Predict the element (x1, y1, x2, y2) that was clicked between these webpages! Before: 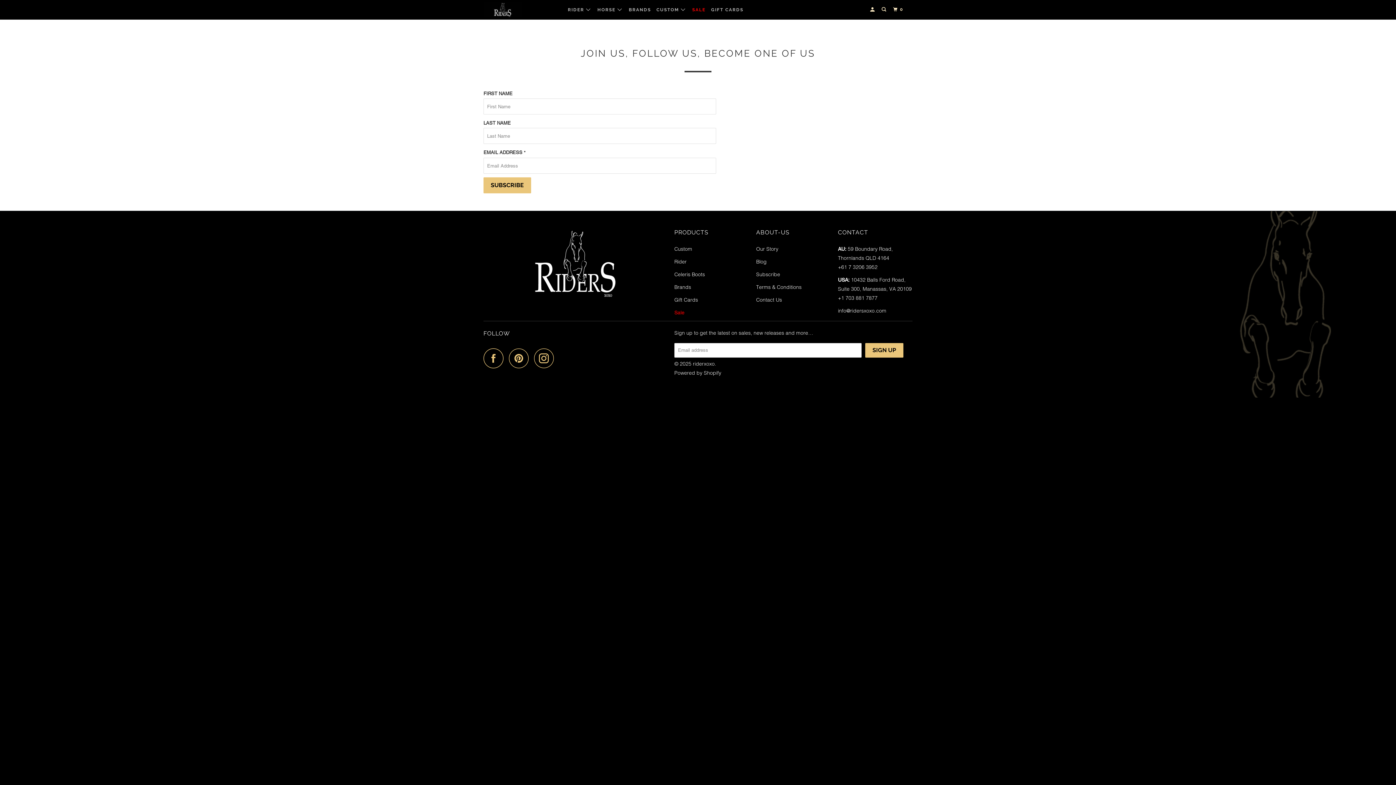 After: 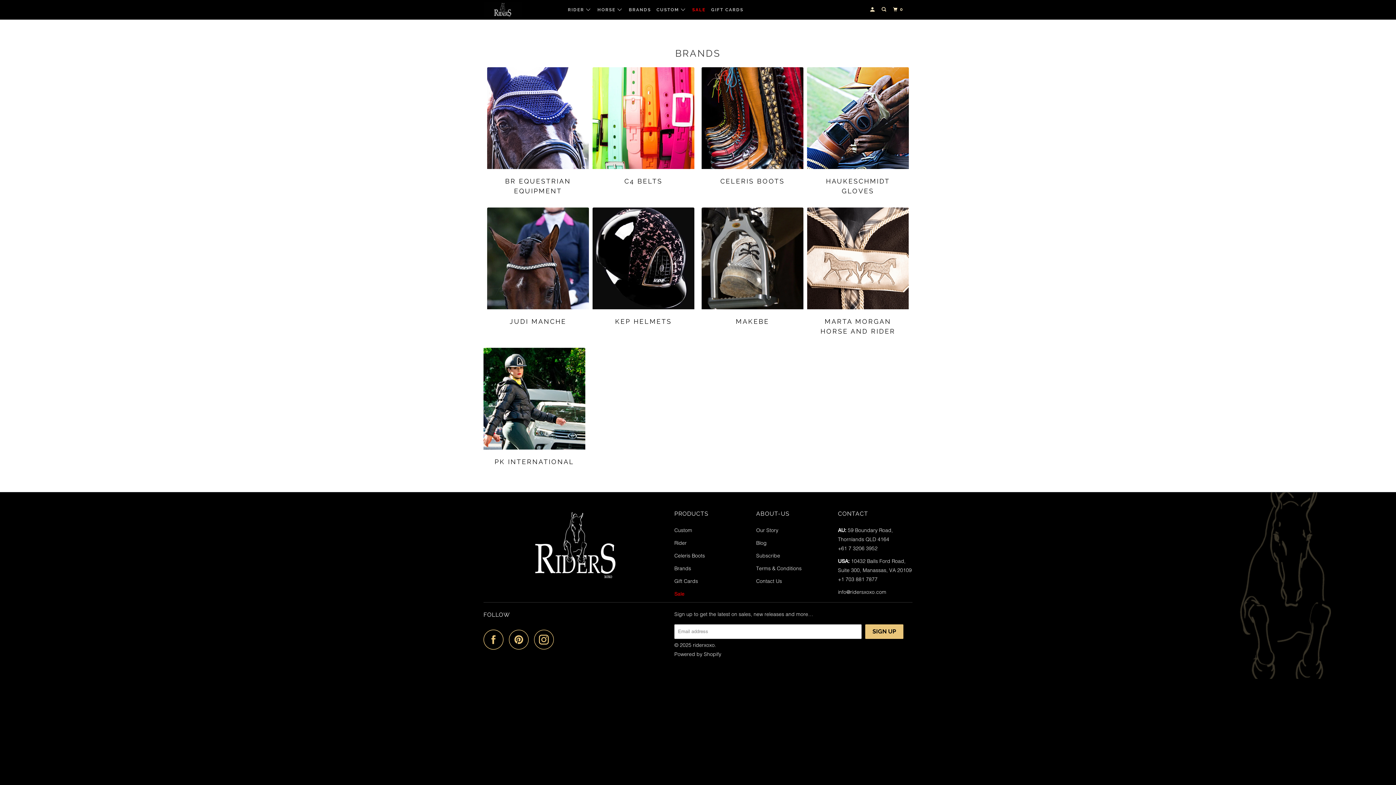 Action: bbox: (627, 4, 652, 16) label: BRANDS